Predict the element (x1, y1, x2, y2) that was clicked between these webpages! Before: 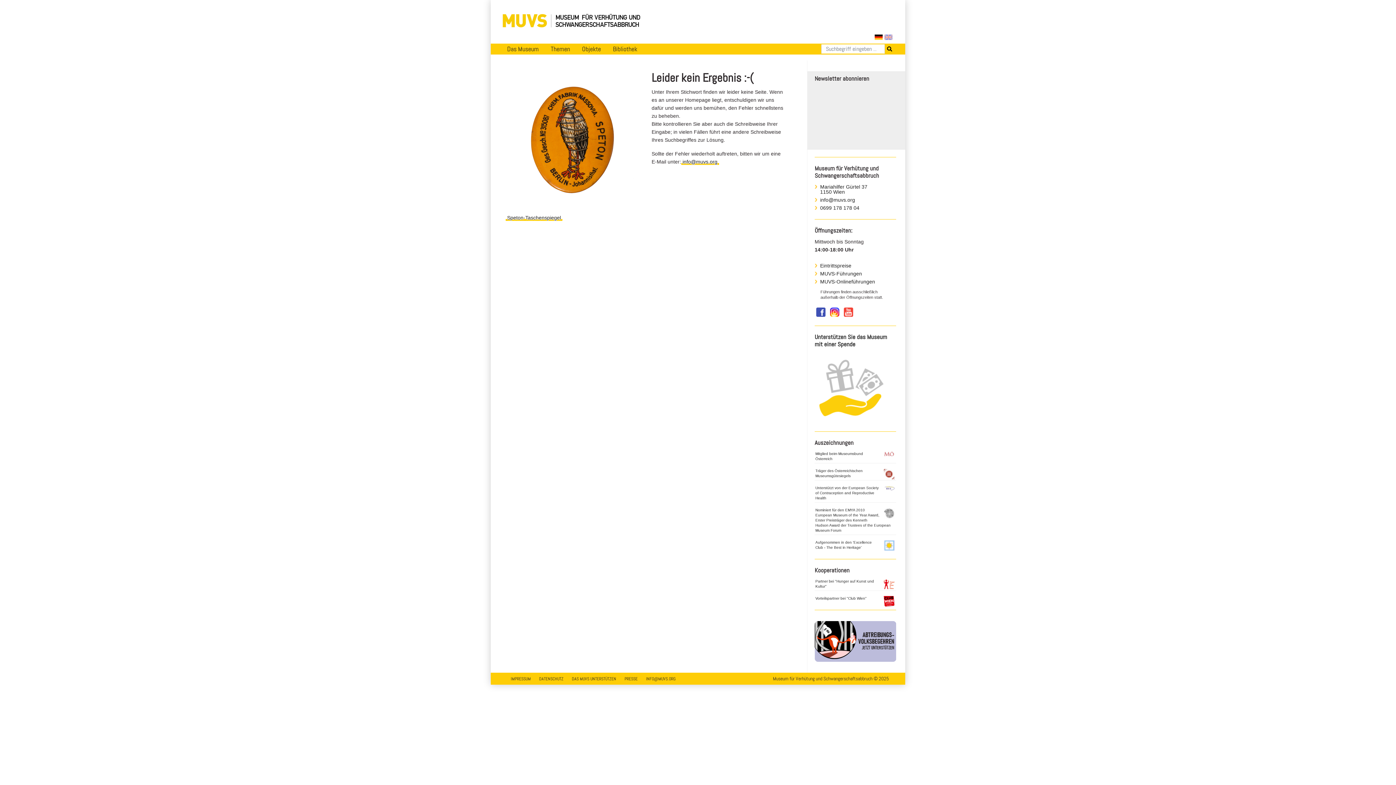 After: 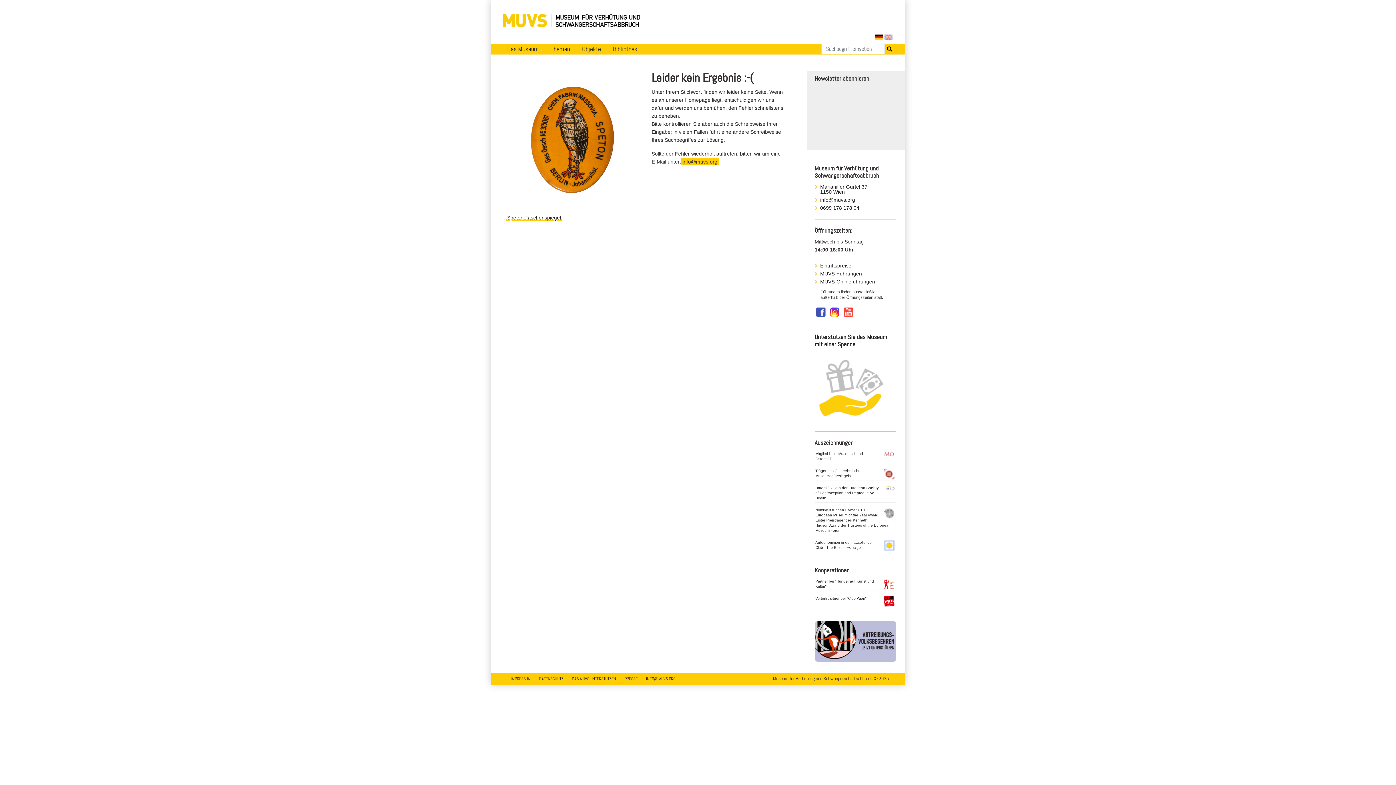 Action: label: info@muvs.org bbox: (681, 158, 719, 165)